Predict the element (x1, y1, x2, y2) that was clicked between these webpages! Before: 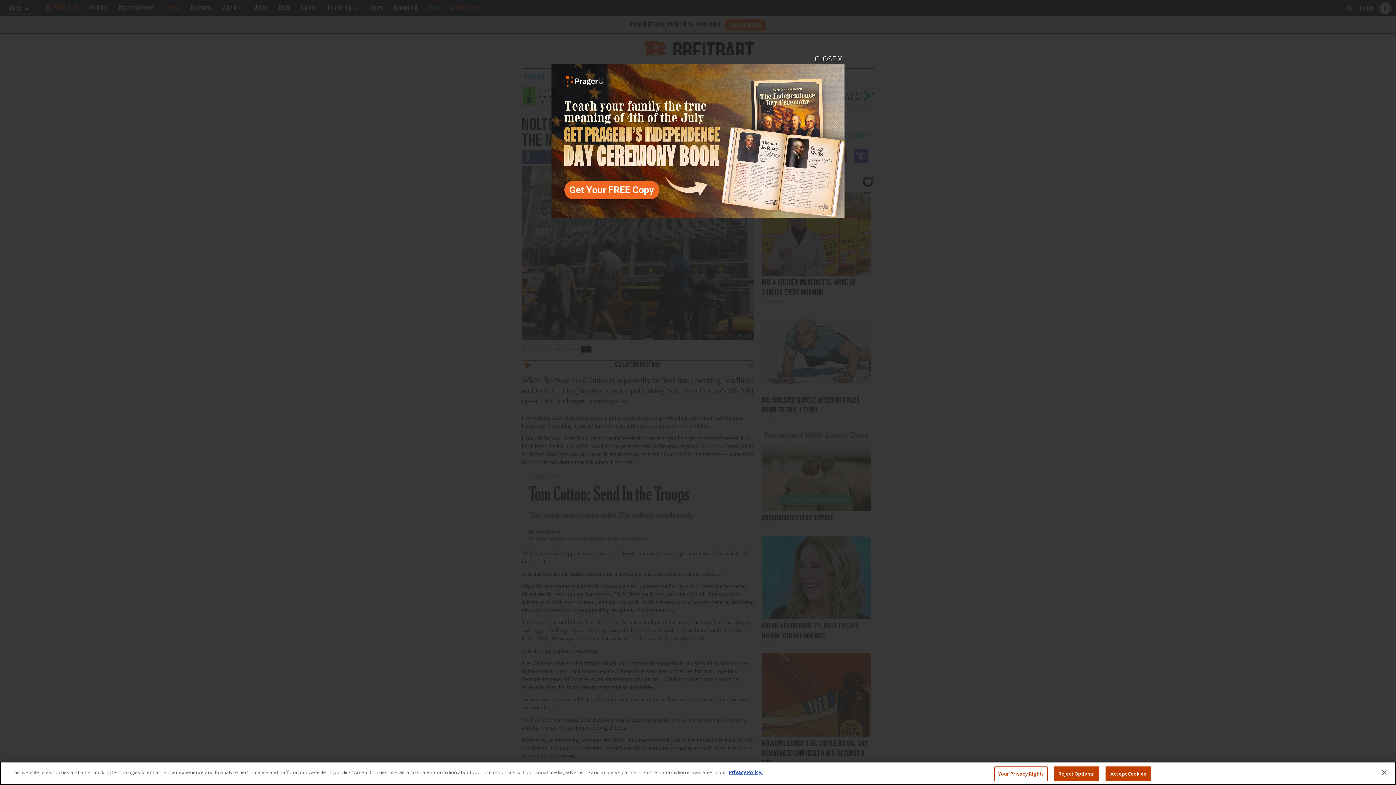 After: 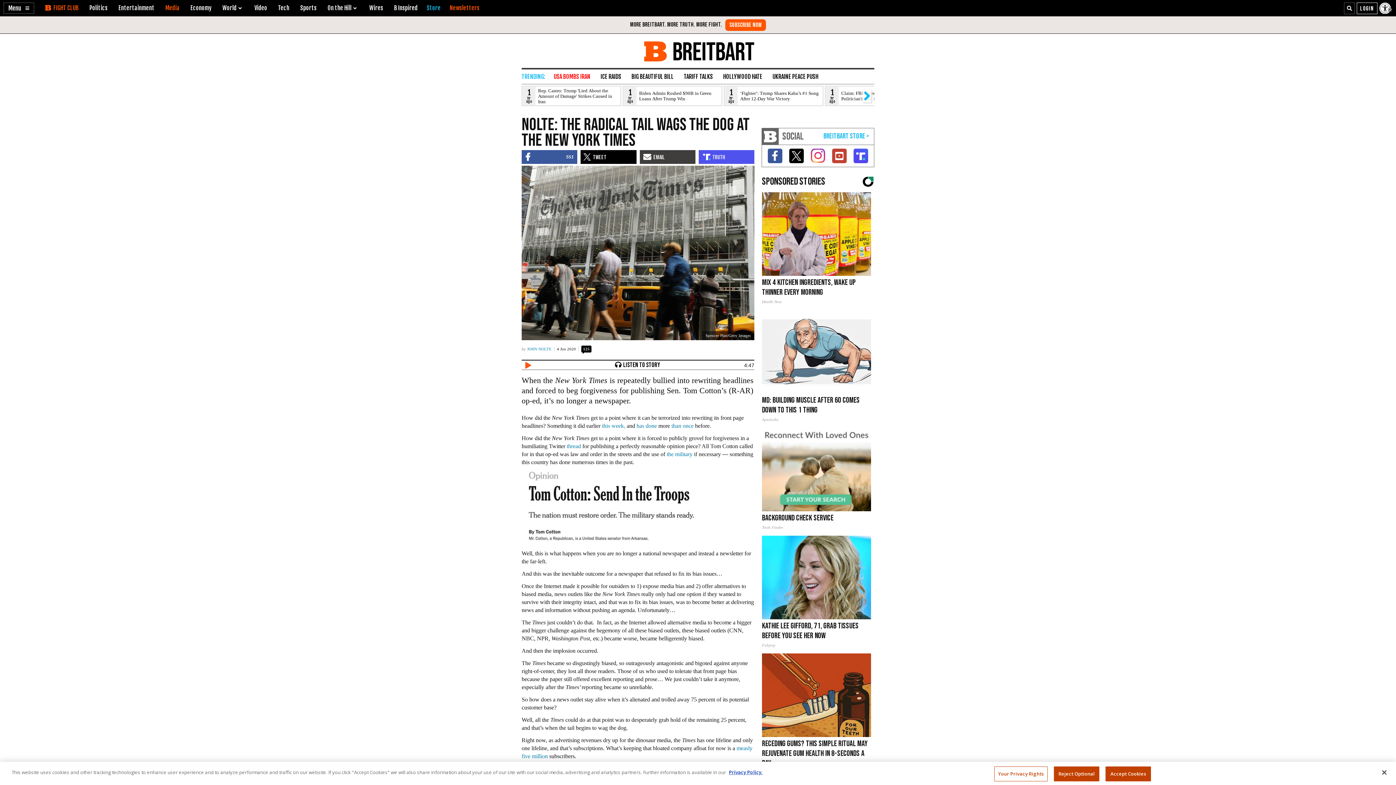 Action: bbox: (0, 0, 1396, 785) label: Close